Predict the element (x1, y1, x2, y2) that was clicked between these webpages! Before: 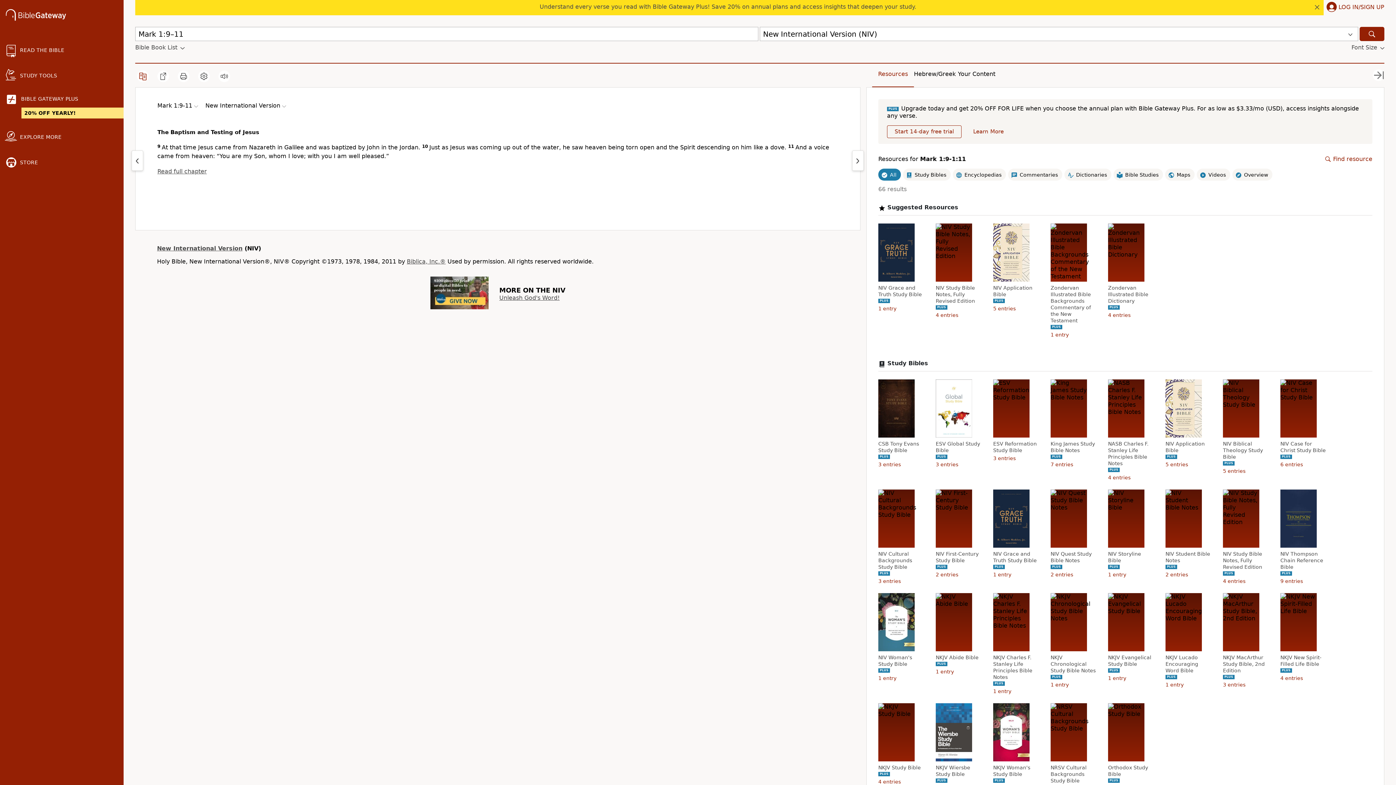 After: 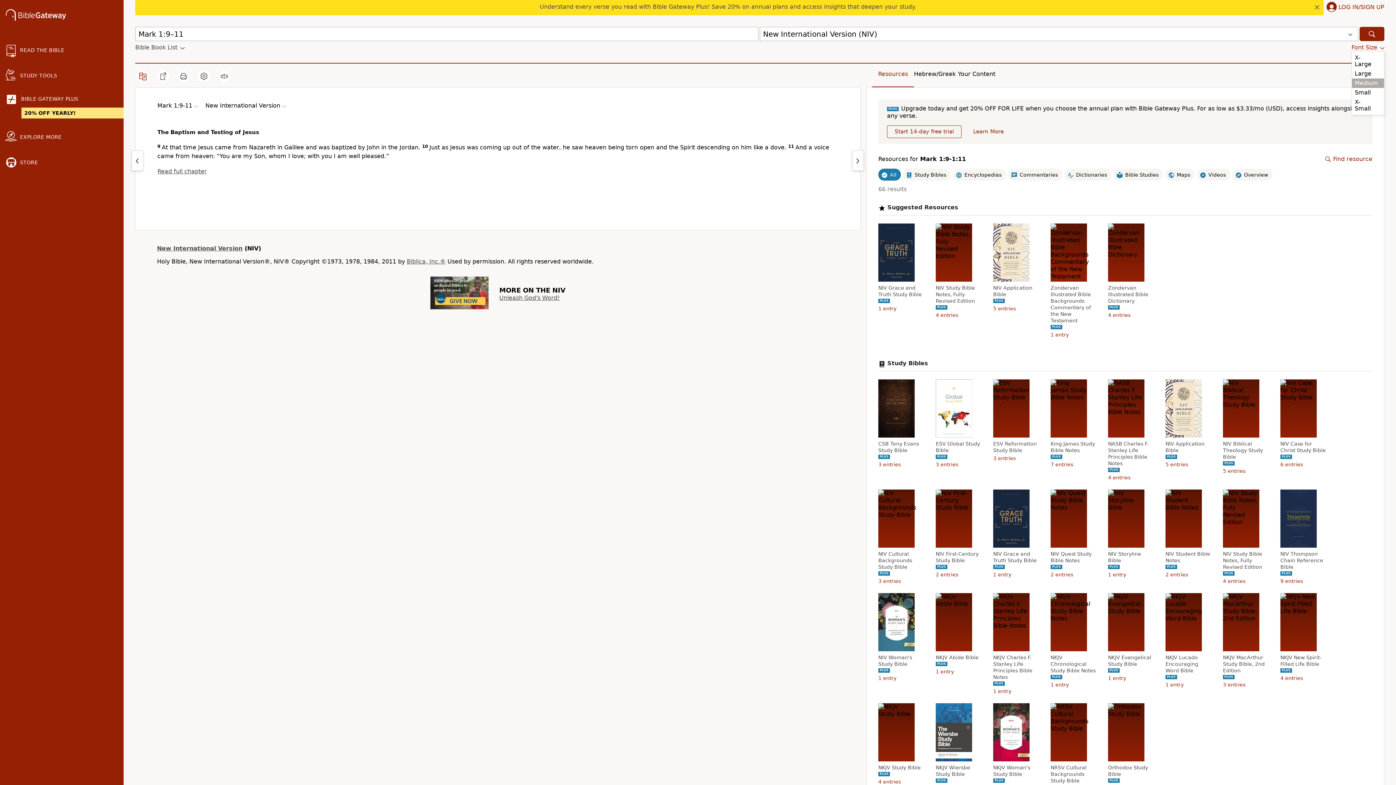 Action: label: Font Size bbox: (1351, 44, 1384, 51)